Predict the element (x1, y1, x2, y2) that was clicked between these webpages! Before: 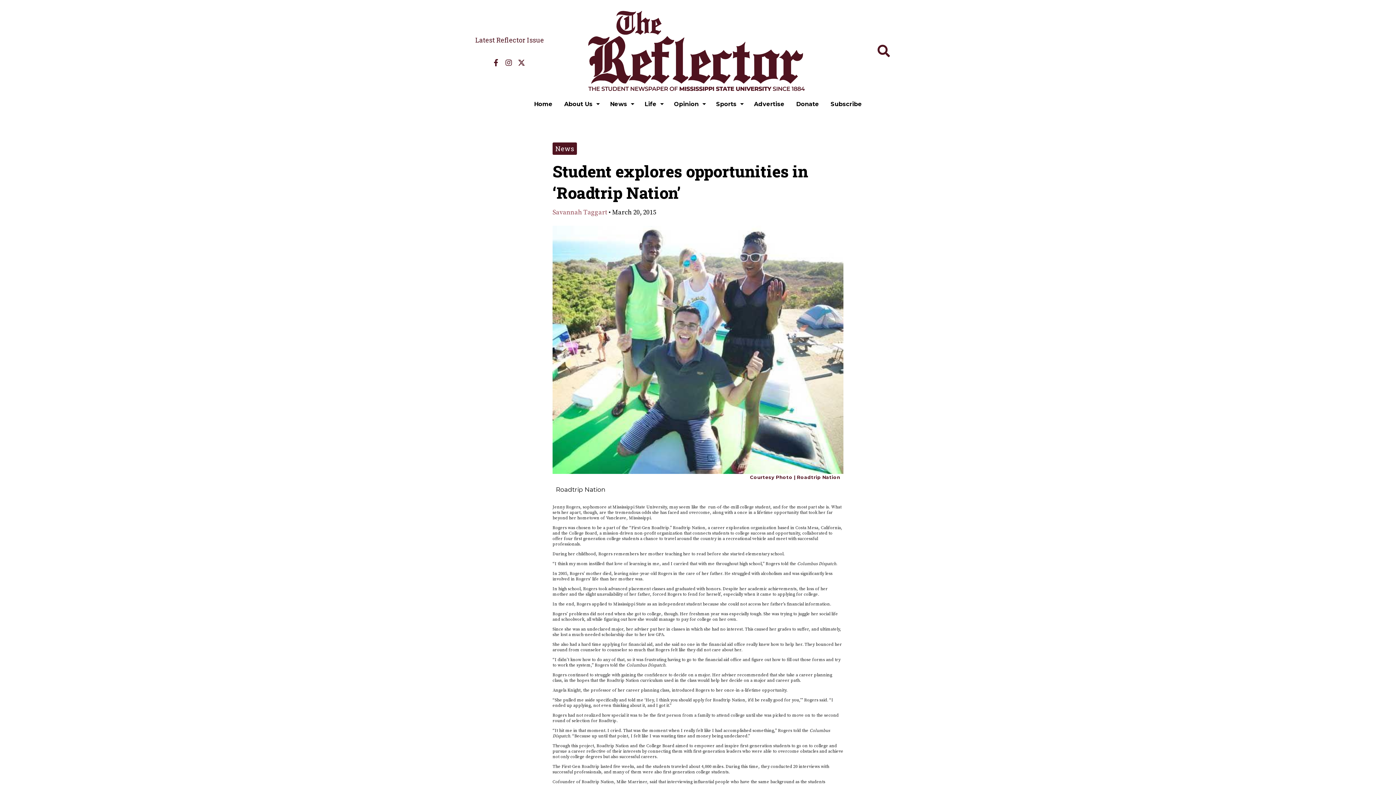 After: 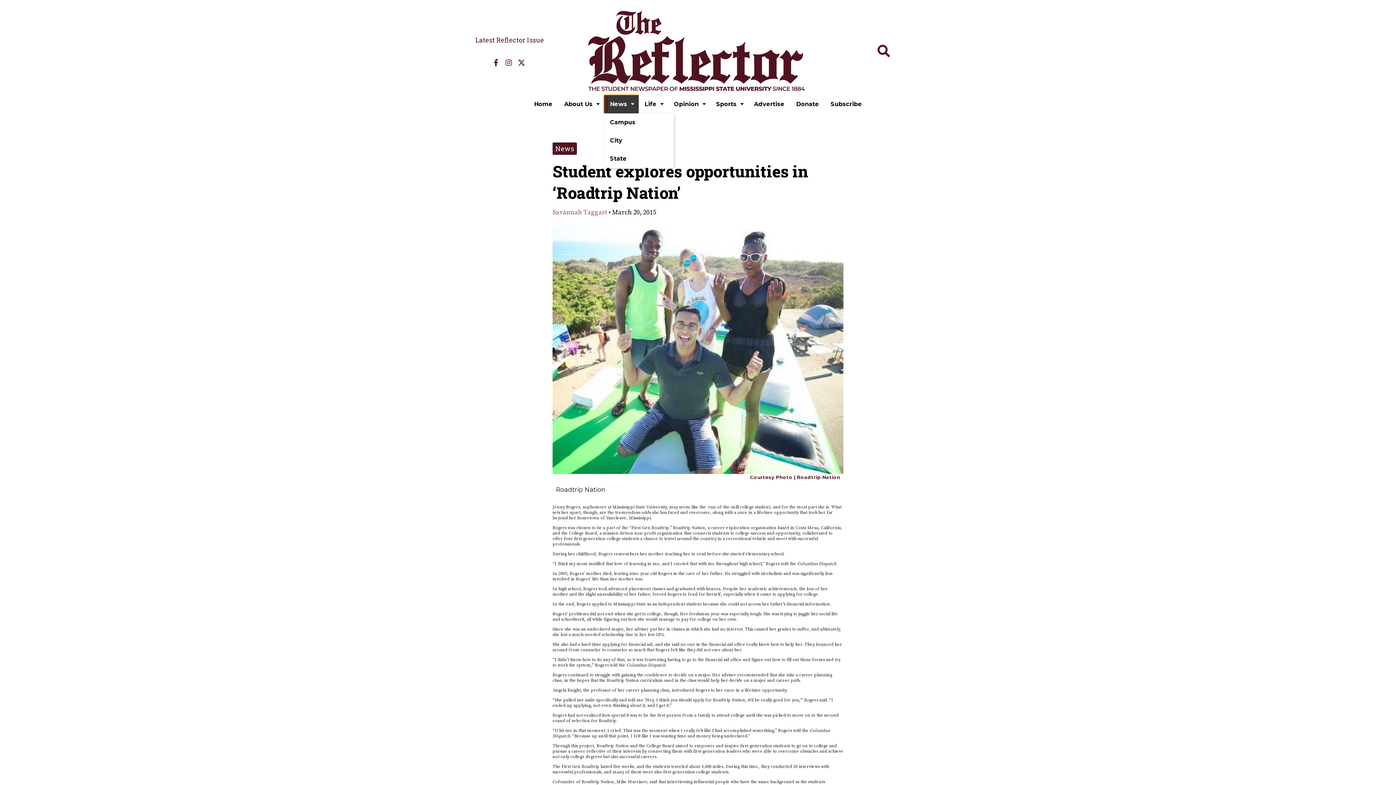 Action: bbox: (604, 95, 638, 113) label: News